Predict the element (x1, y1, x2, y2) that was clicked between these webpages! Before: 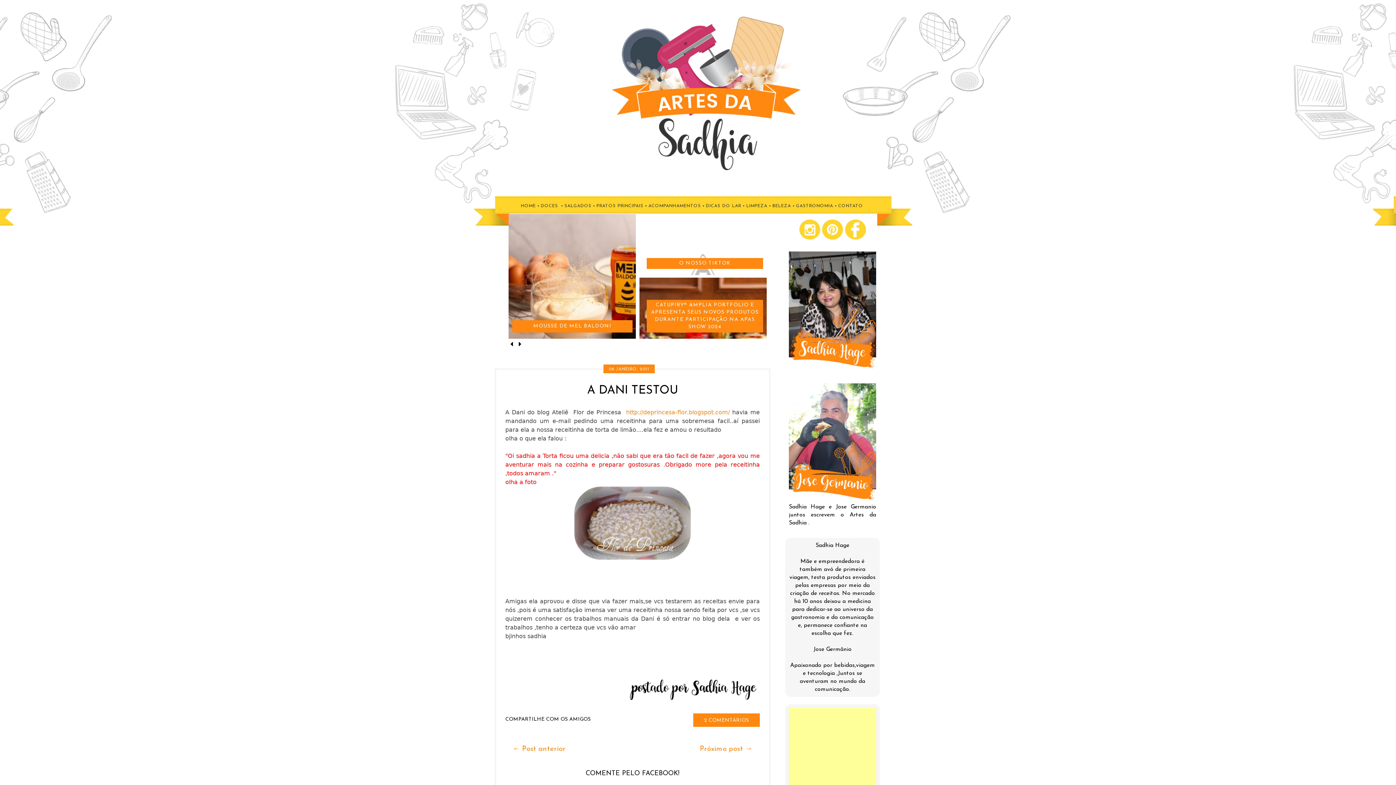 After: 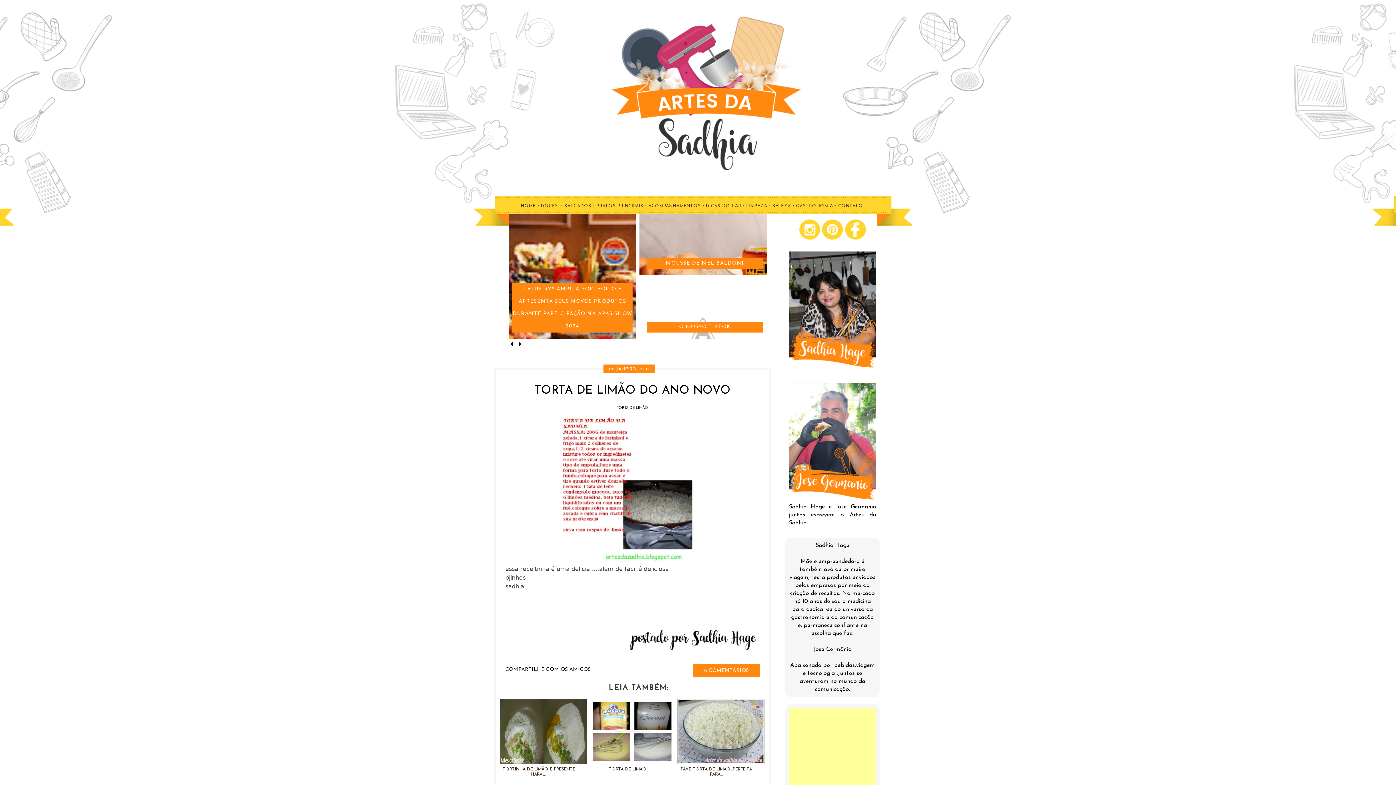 Action: label: ← Post anterior bbox: (512, 745, 565, 753)